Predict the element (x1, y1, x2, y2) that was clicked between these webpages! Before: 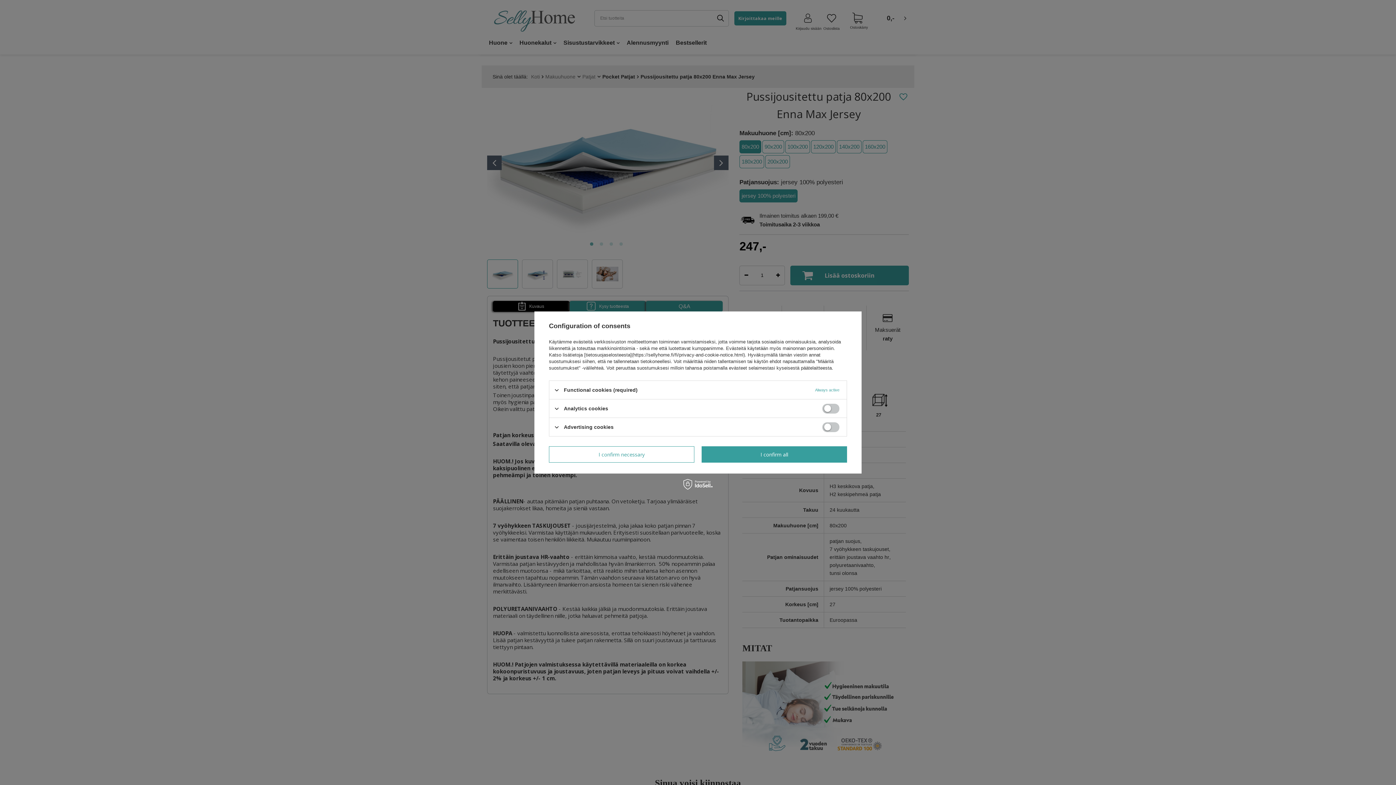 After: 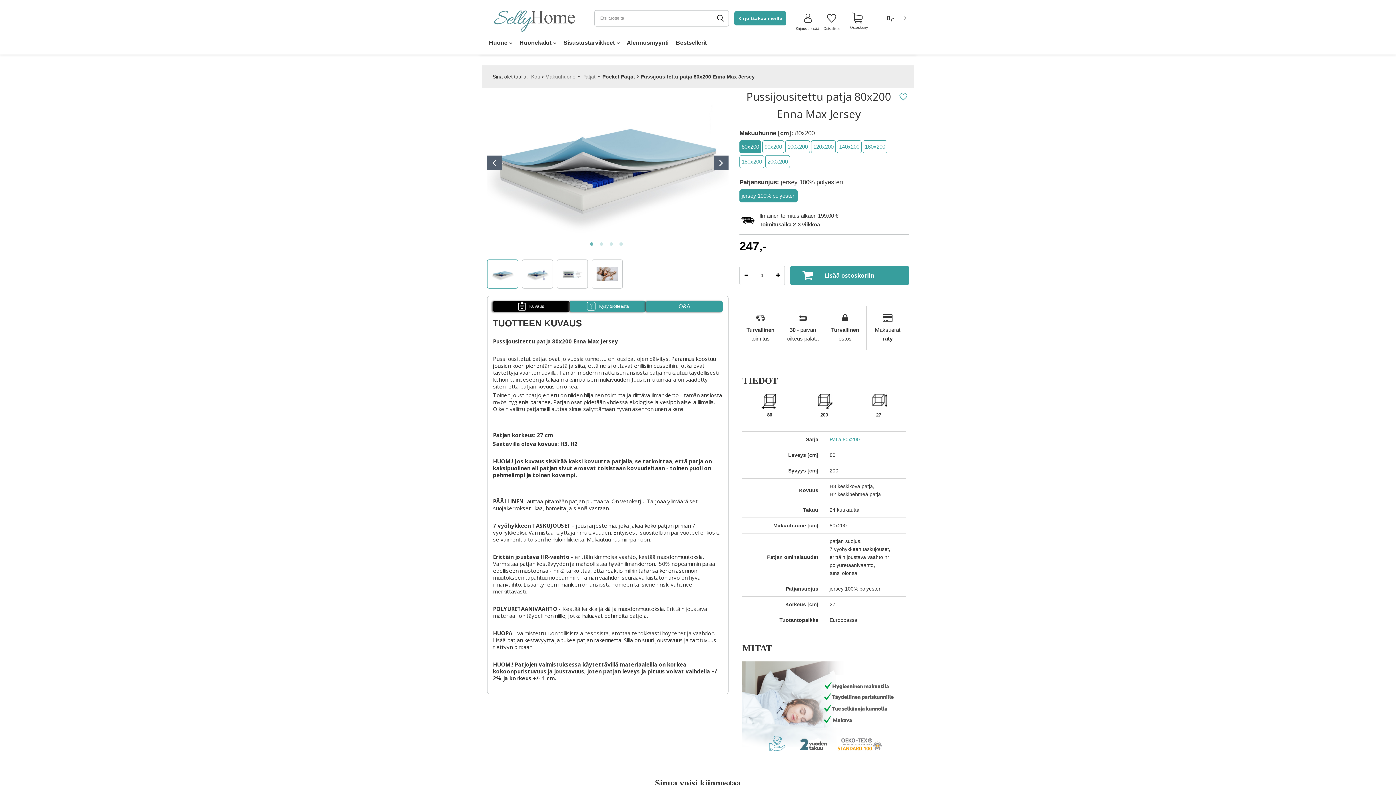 Action: label: I confirm necessary bbox: (549, 446, 694, 462)